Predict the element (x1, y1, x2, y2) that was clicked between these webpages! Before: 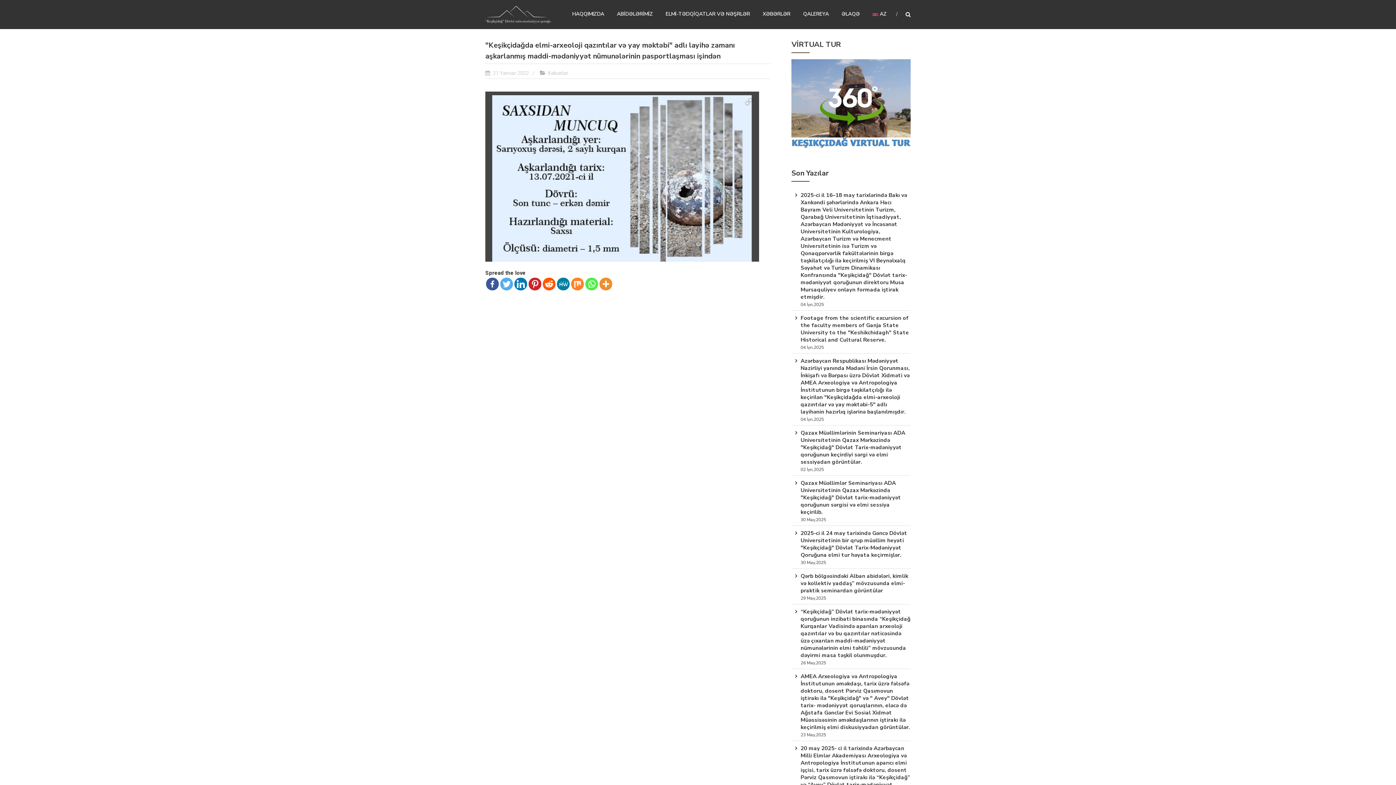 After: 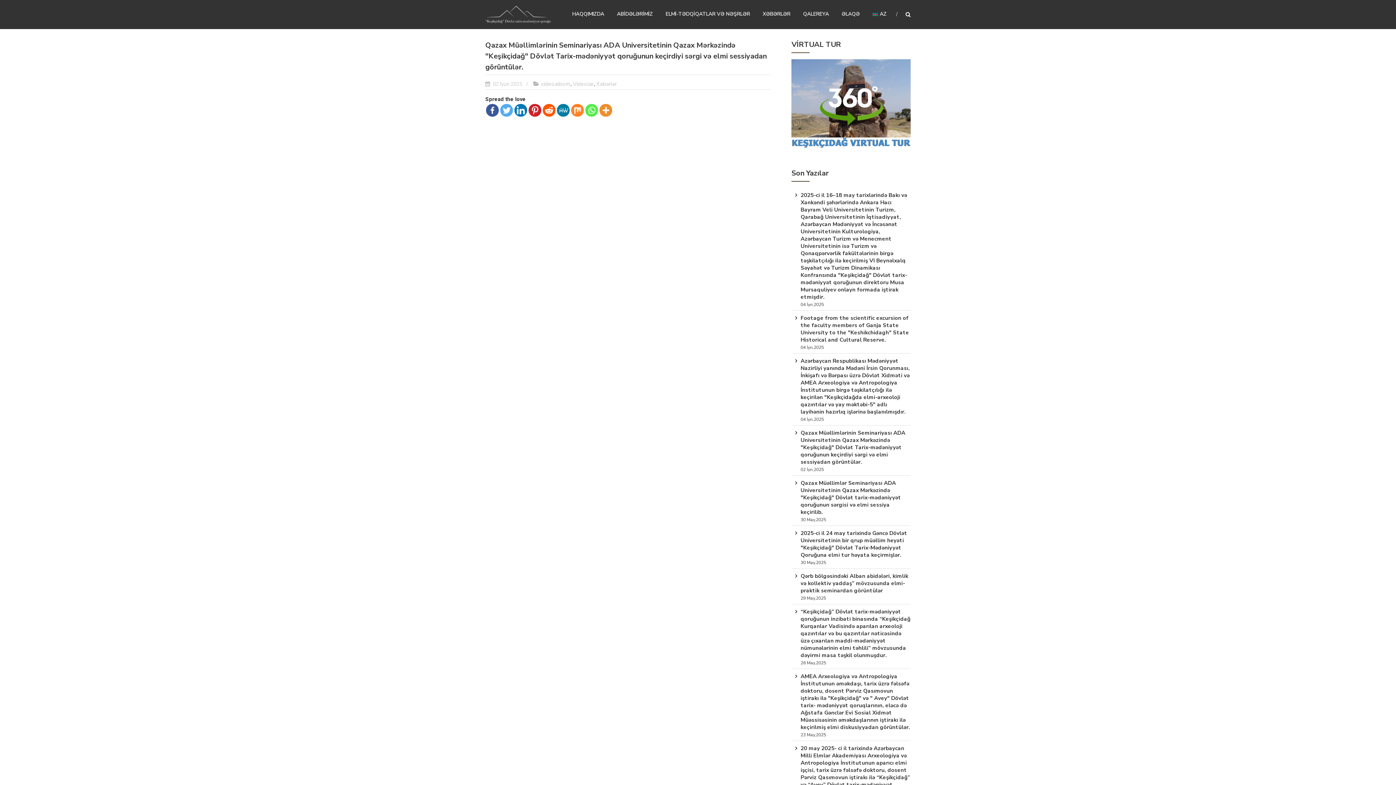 Action: label: Qazax Müəllimlərinin Seminariyası ADA Universitetinin Qazax Mərkəzində "Keşikçidağ" Dövlət Tarix-mədəniyyət qoruğunun keçirdiyi sərgi və elmi sessiyadan görüntülər. bbox: (800, 429, 905, 465)